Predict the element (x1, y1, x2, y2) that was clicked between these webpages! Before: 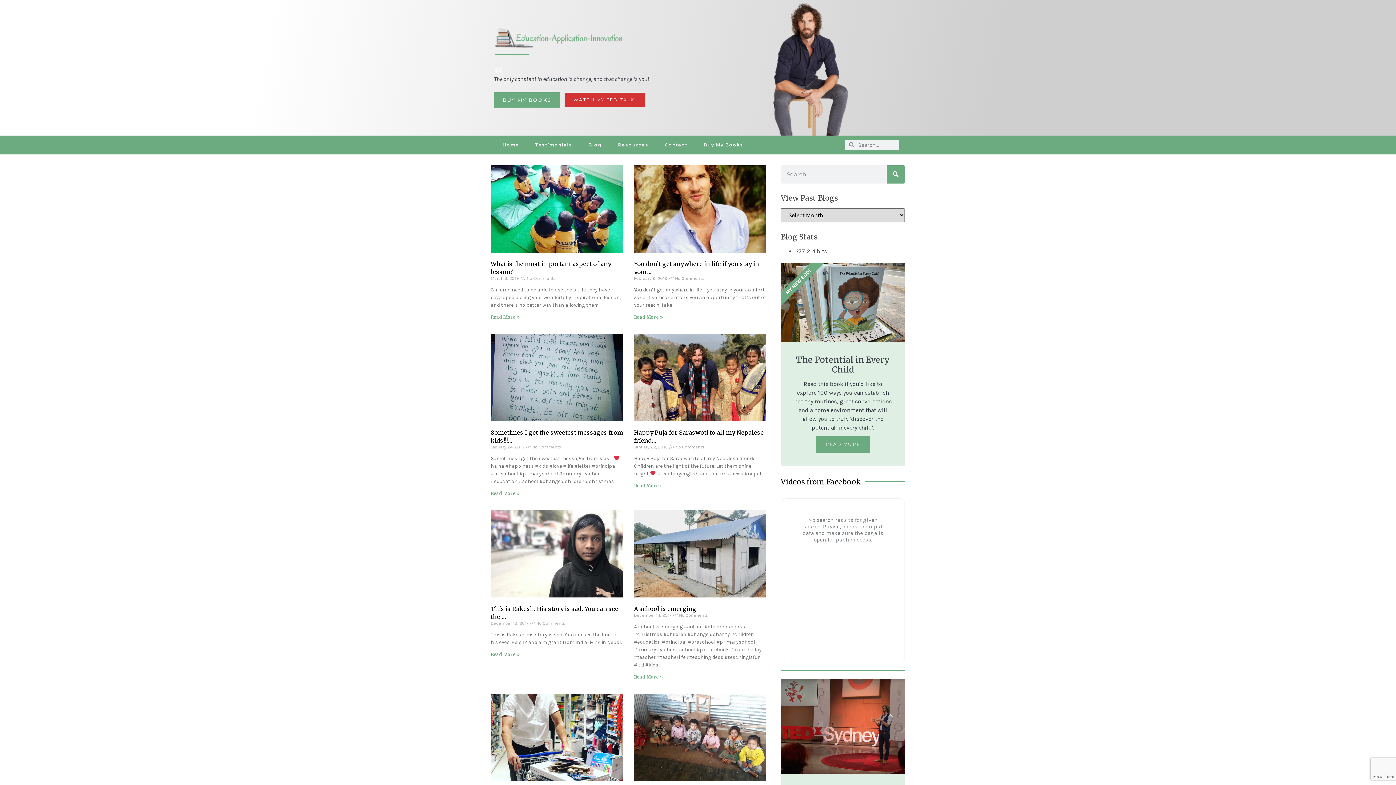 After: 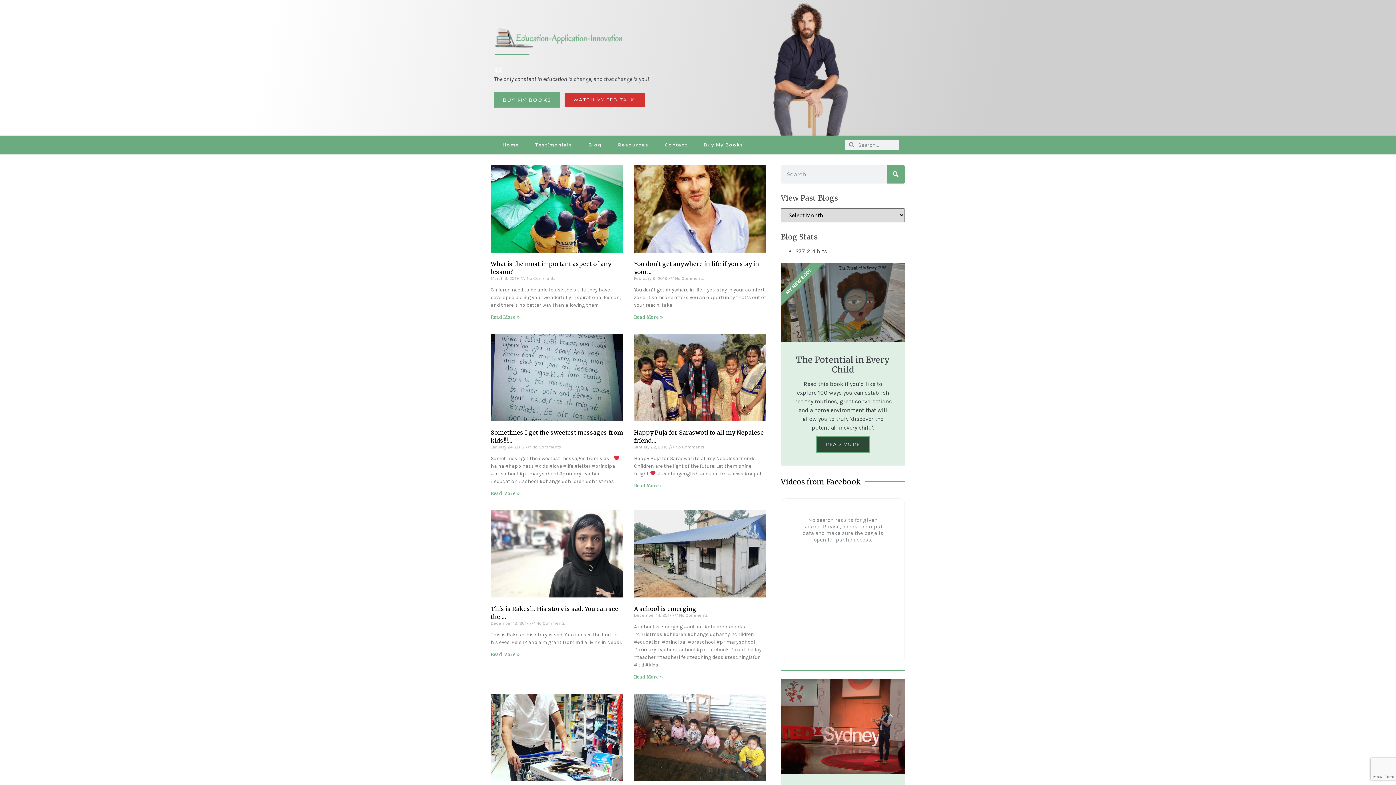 Action: label: READ MORE bbox: (816, 436, 869, 452)